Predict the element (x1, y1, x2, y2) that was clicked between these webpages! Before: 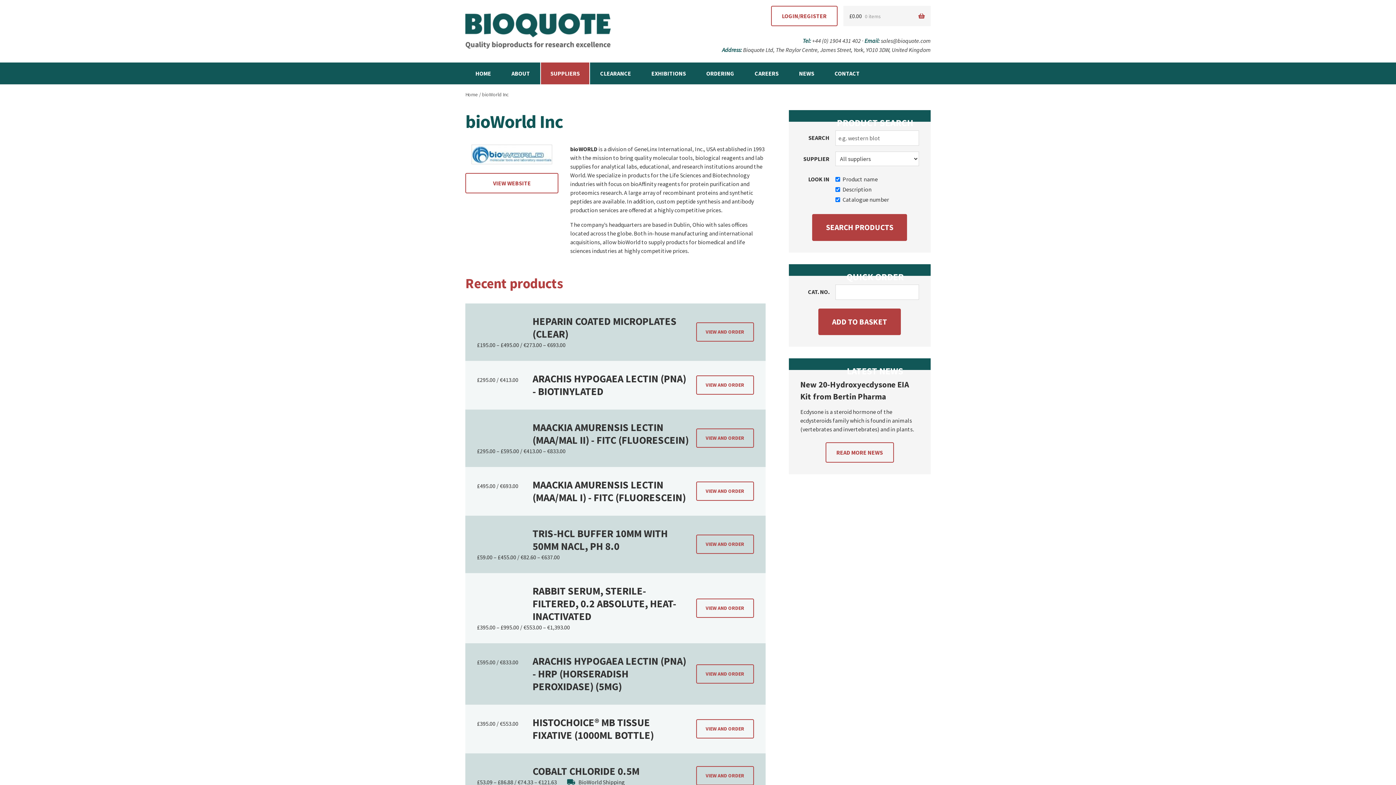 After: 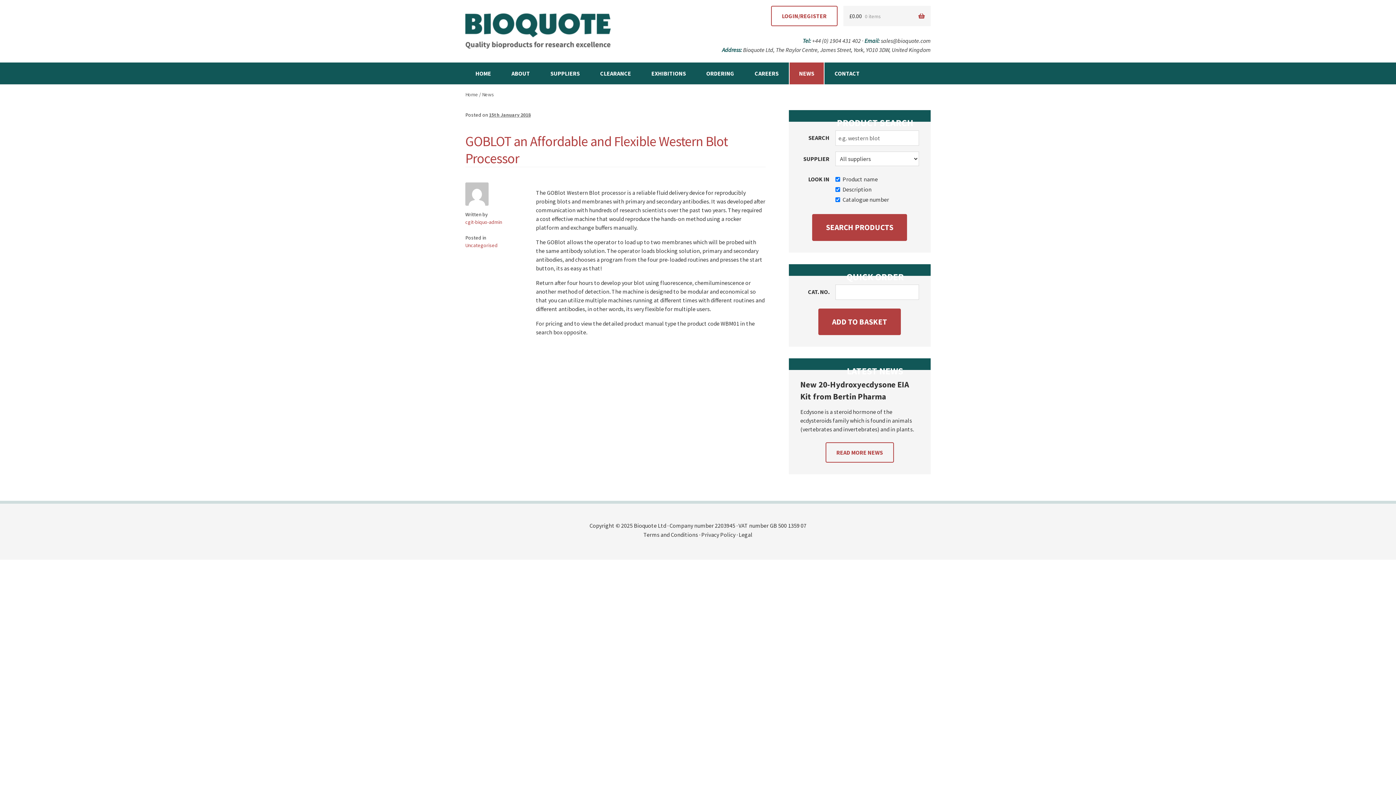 Action: bbox: (789, 62, 824, 84) label: NEWS